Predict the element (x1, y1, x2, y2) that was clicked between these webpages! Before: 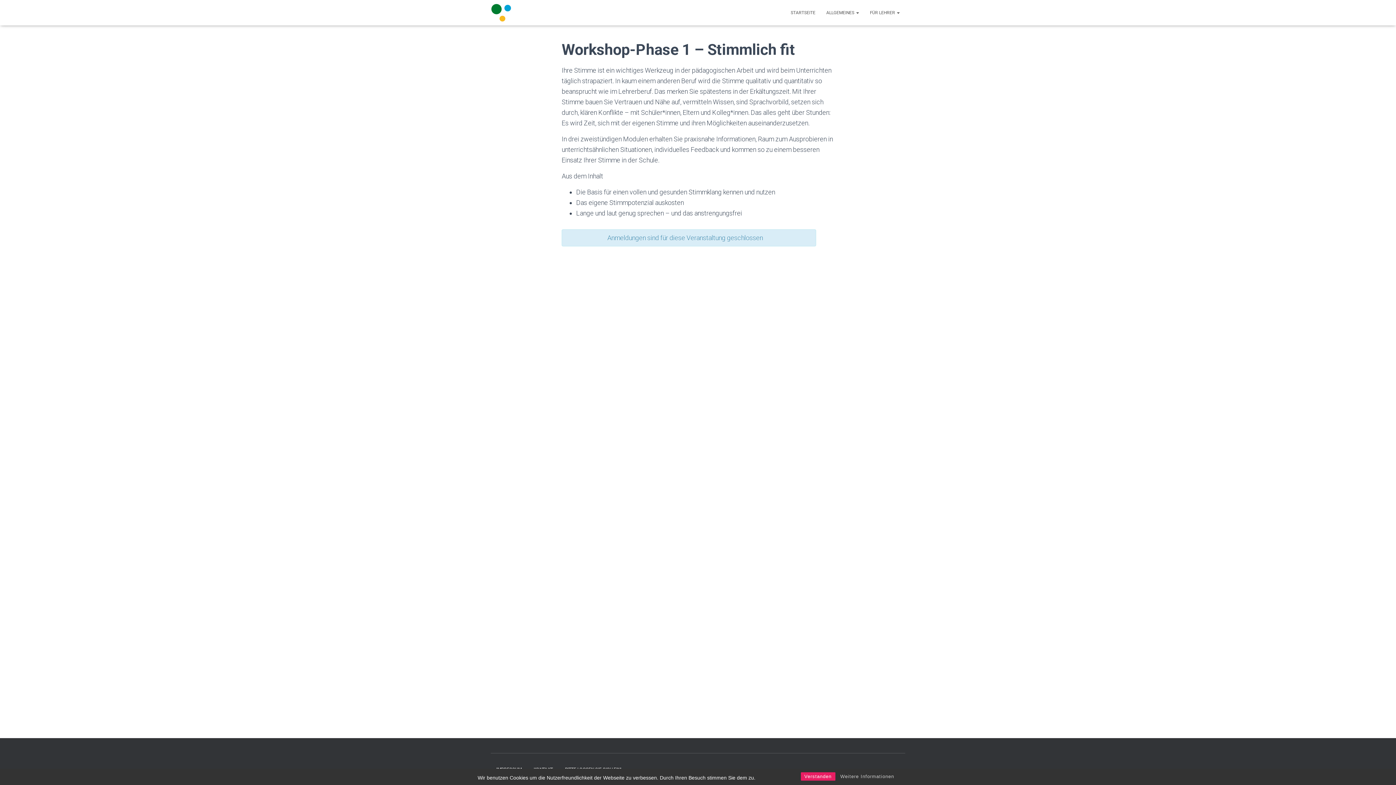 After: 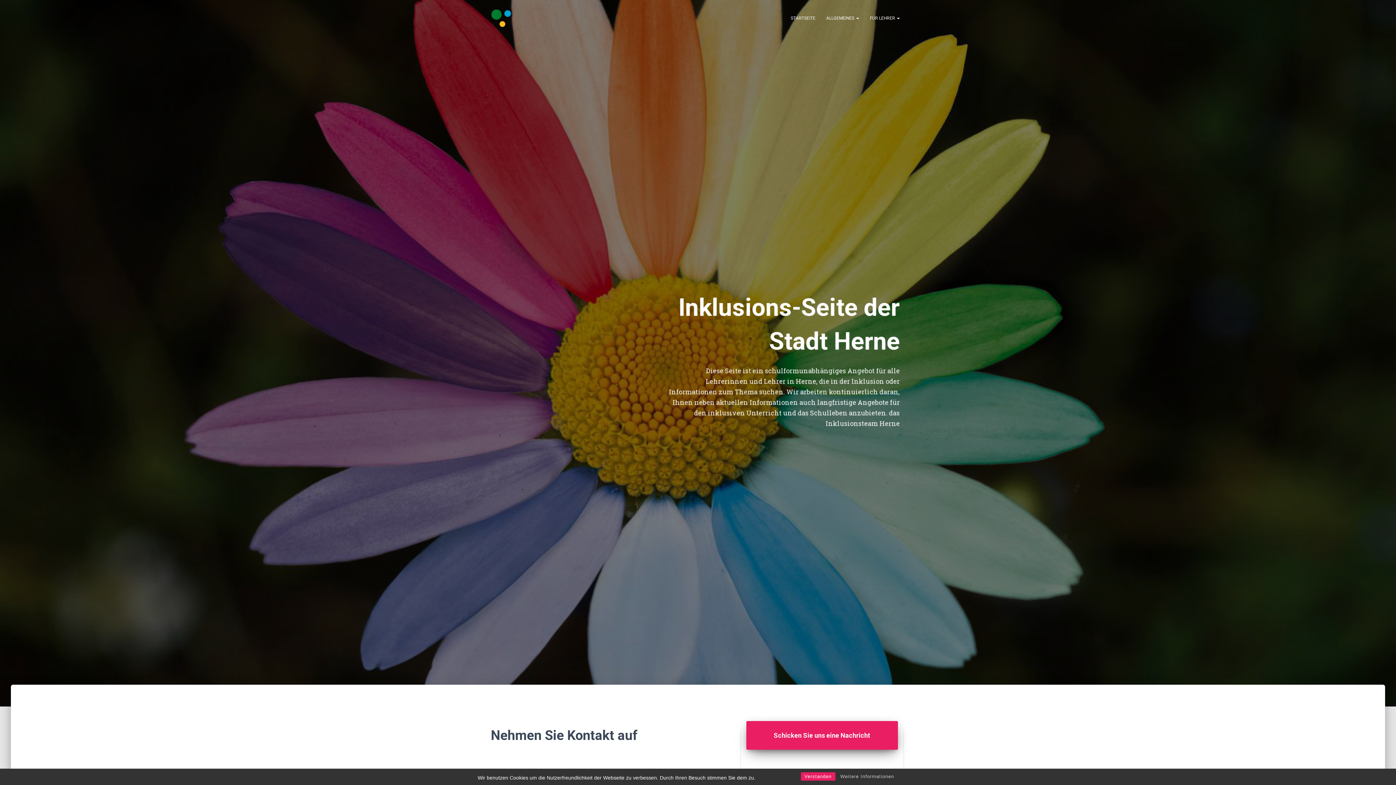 Action: bbox: (785, 3, 821, 21) label: STARTSEITE